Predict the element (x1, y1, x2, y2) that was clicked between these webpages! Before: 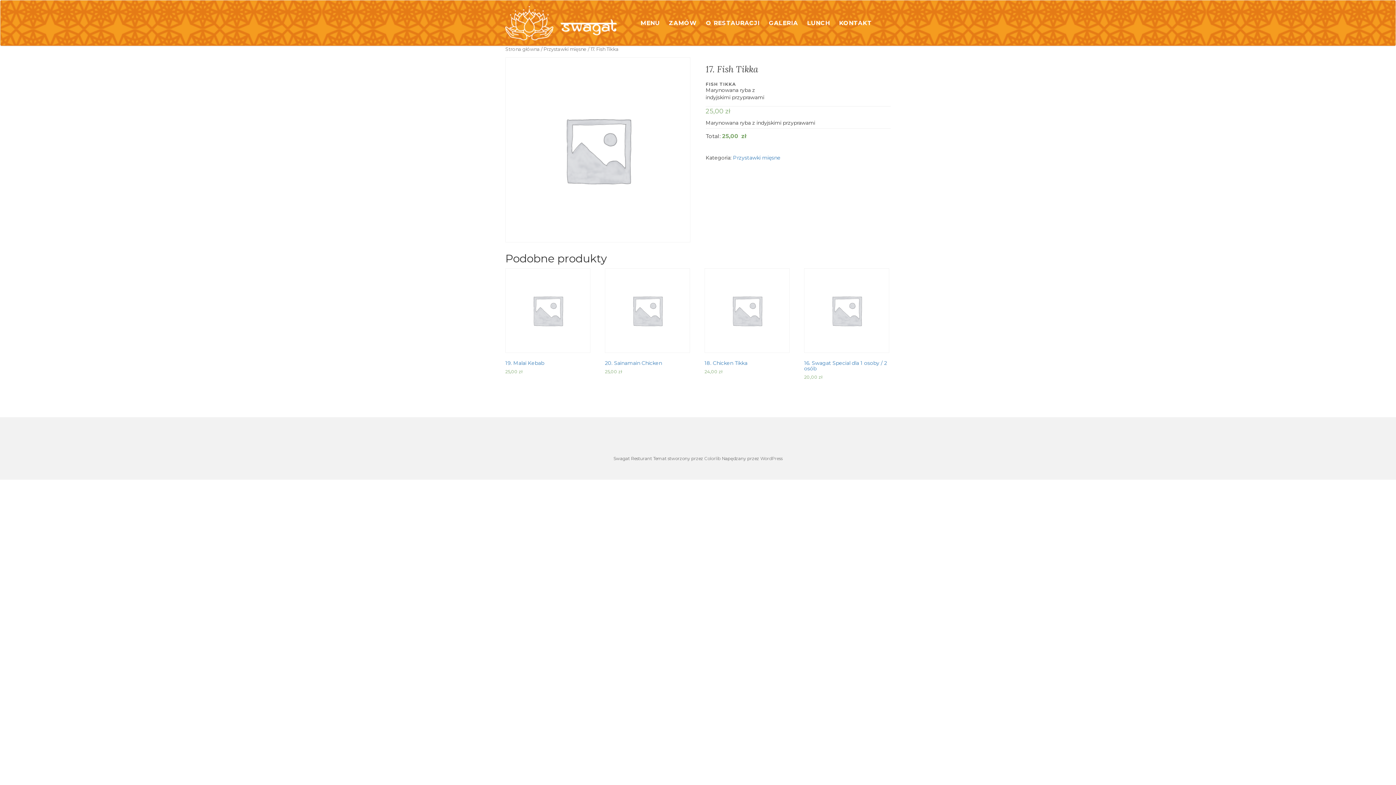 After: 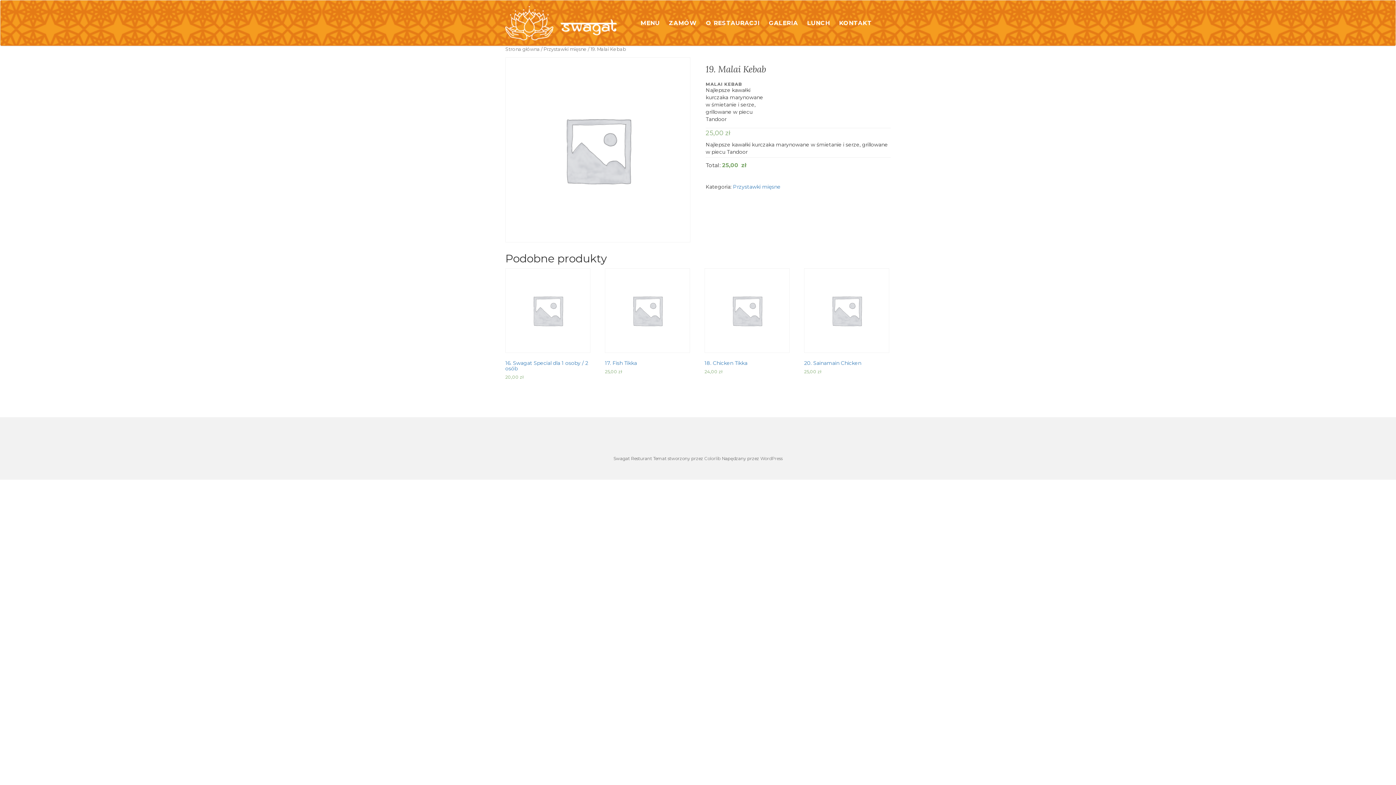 Action: bbox: (505, 268, 590, 375) label: 19. Malai Kebab
25,00 zł